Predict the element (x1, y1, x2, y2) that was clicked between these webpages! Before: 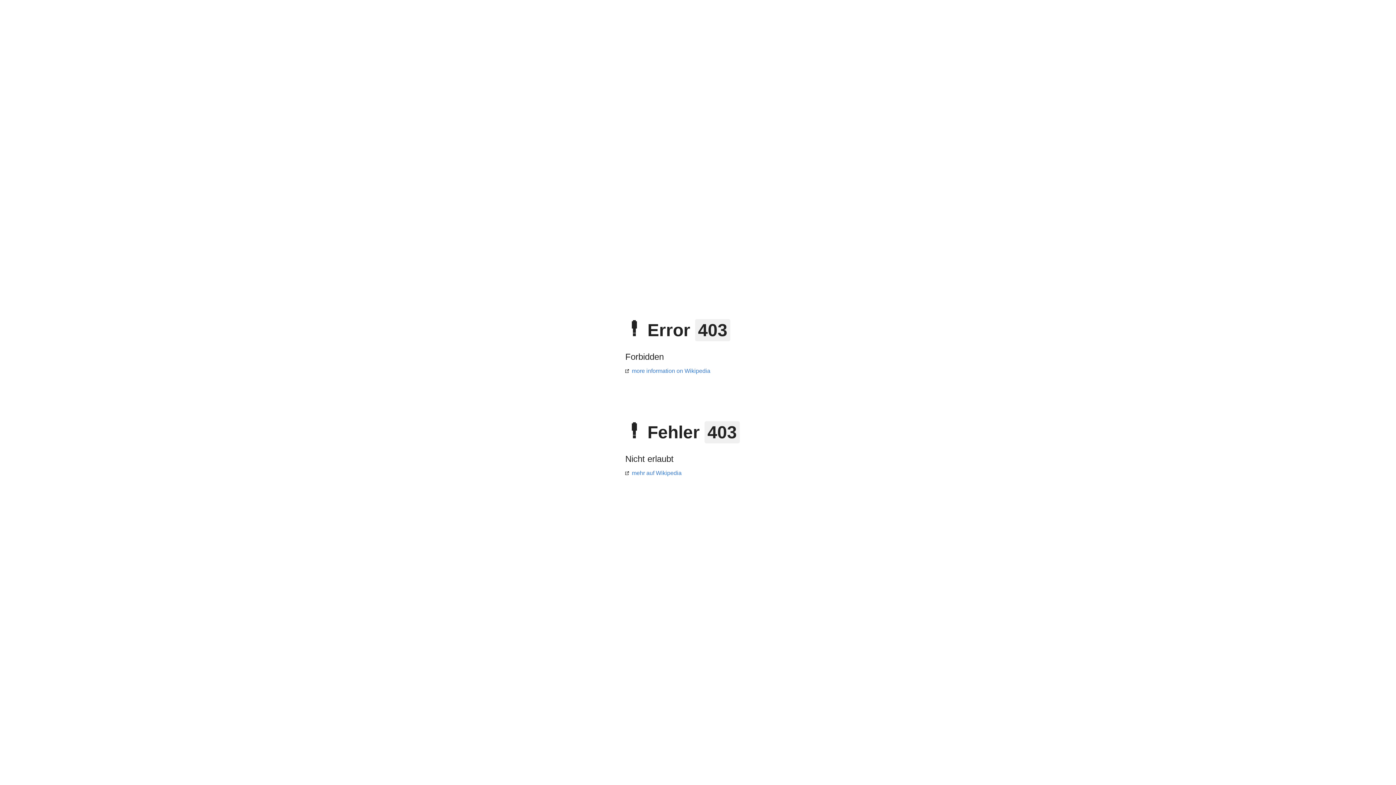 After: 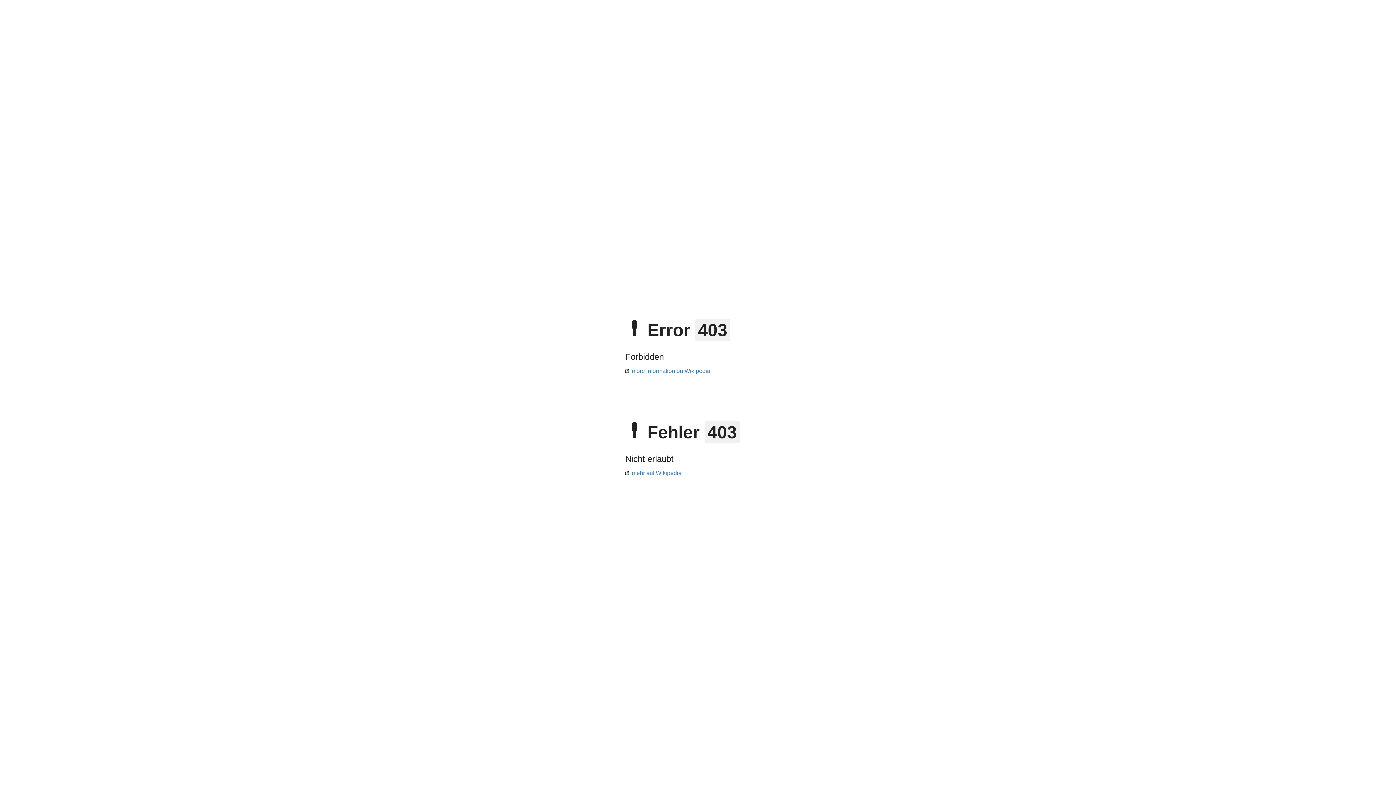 Action: bbox: (625, 368, 710, 374) label: more information on Wikipedia